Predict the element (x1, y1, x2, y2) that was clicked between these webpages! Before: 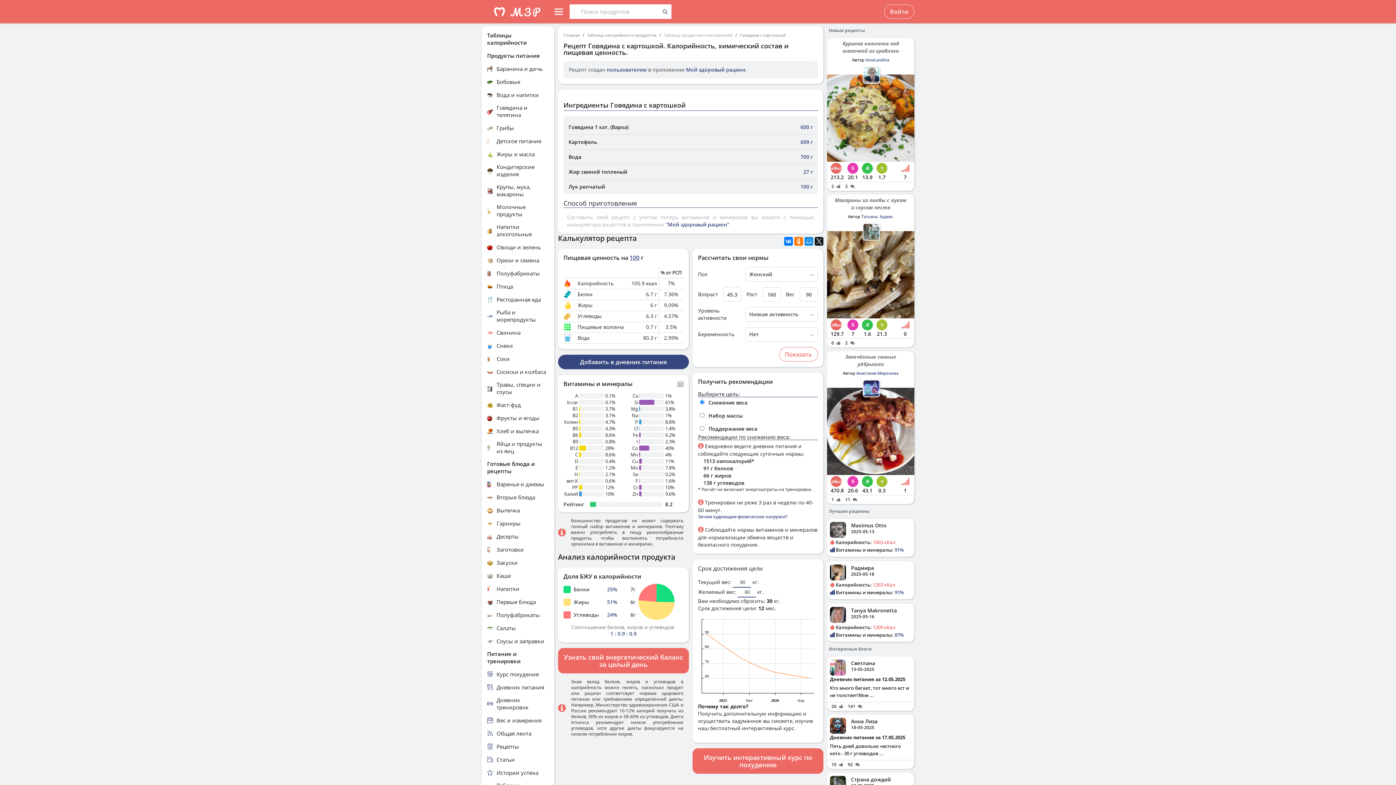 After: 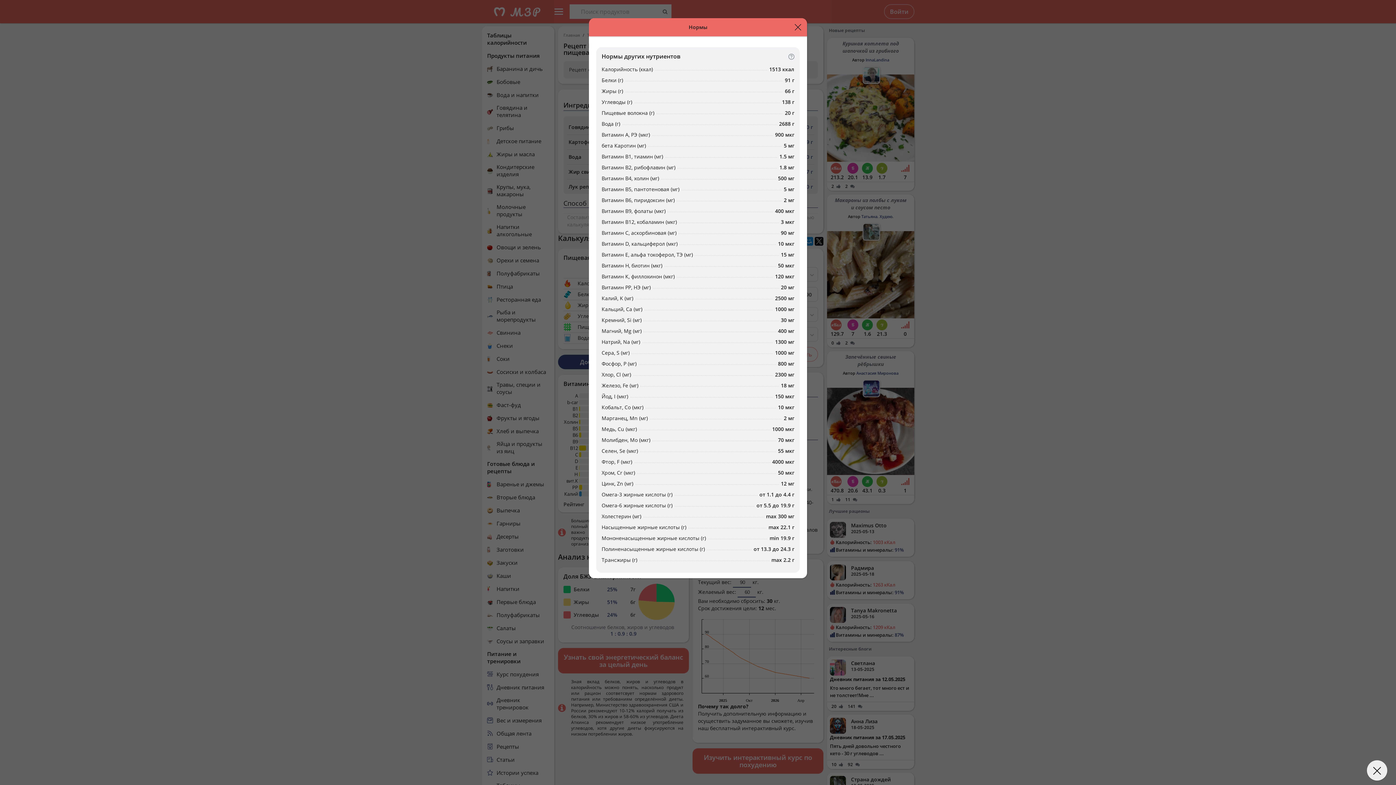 Action: label: Показать bbox: (779, 347, 818, 361)